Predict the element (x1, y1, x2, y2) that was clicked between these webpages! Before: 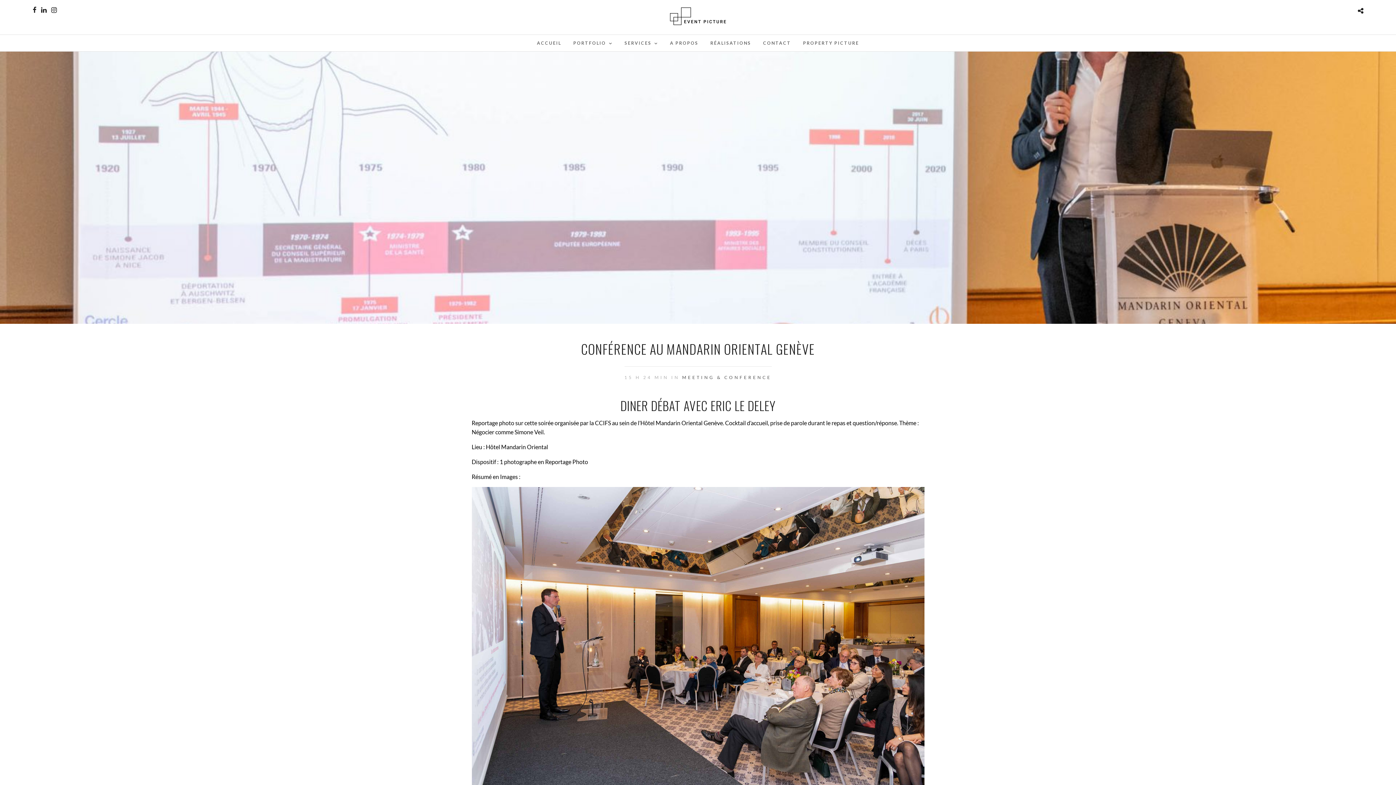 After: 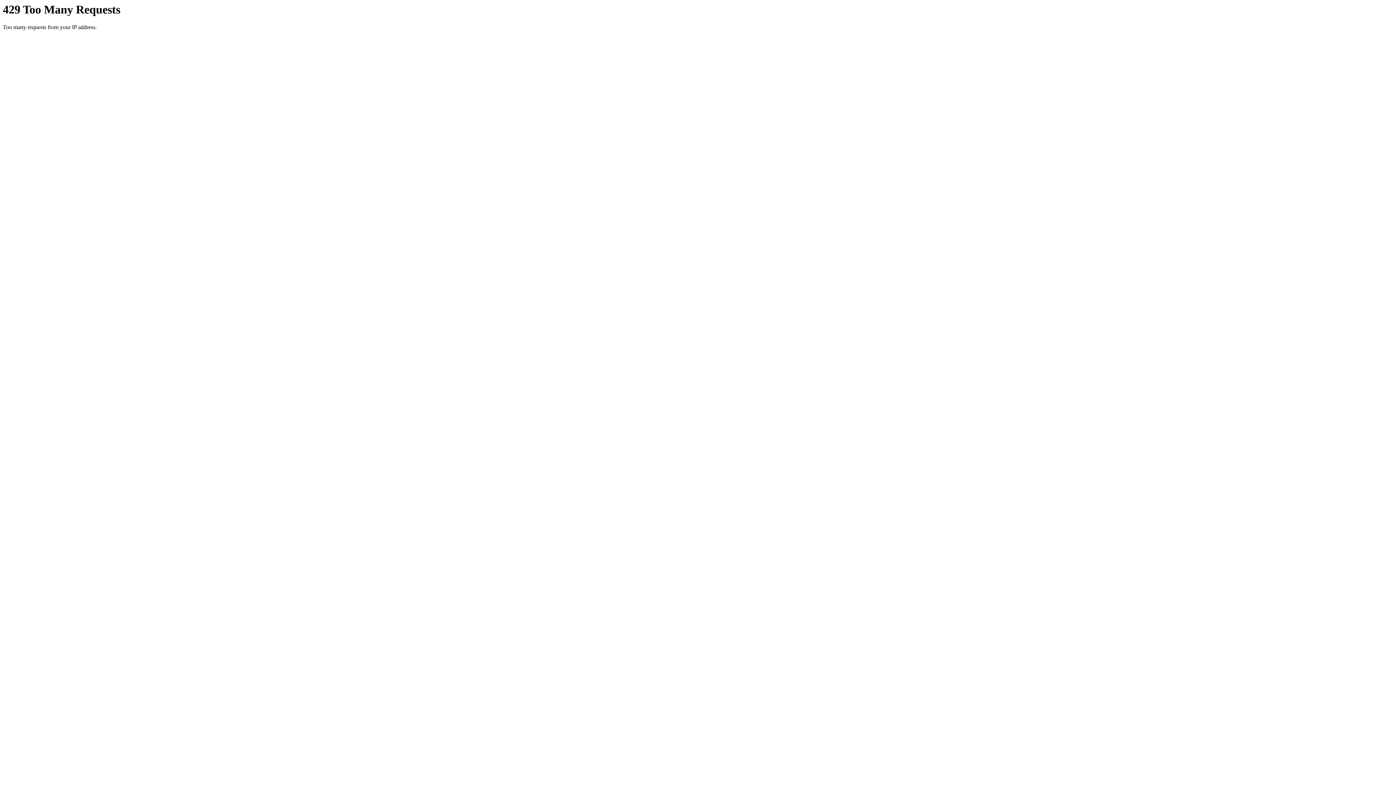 Action: bbox: (682, 374, 771, 380) label: MEETING & CONFERENCE